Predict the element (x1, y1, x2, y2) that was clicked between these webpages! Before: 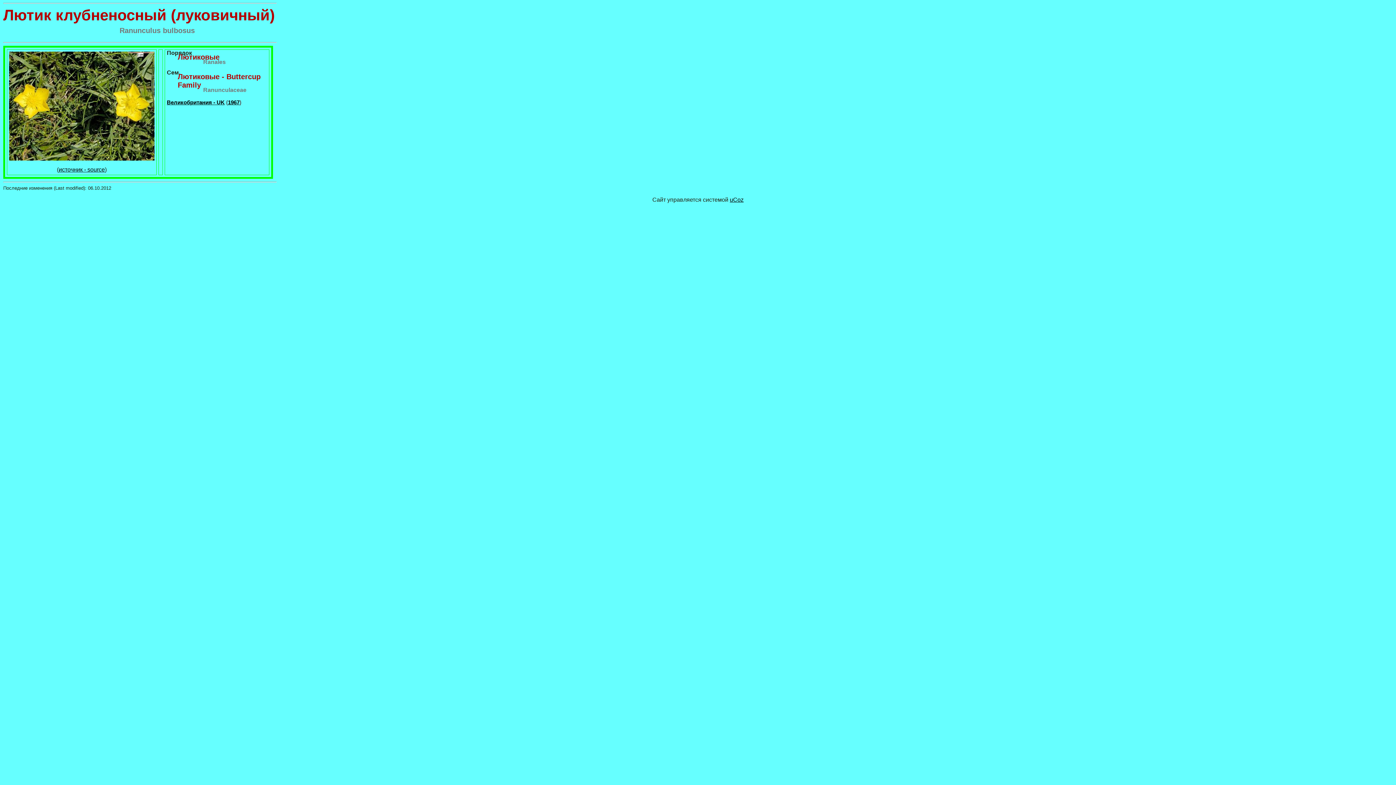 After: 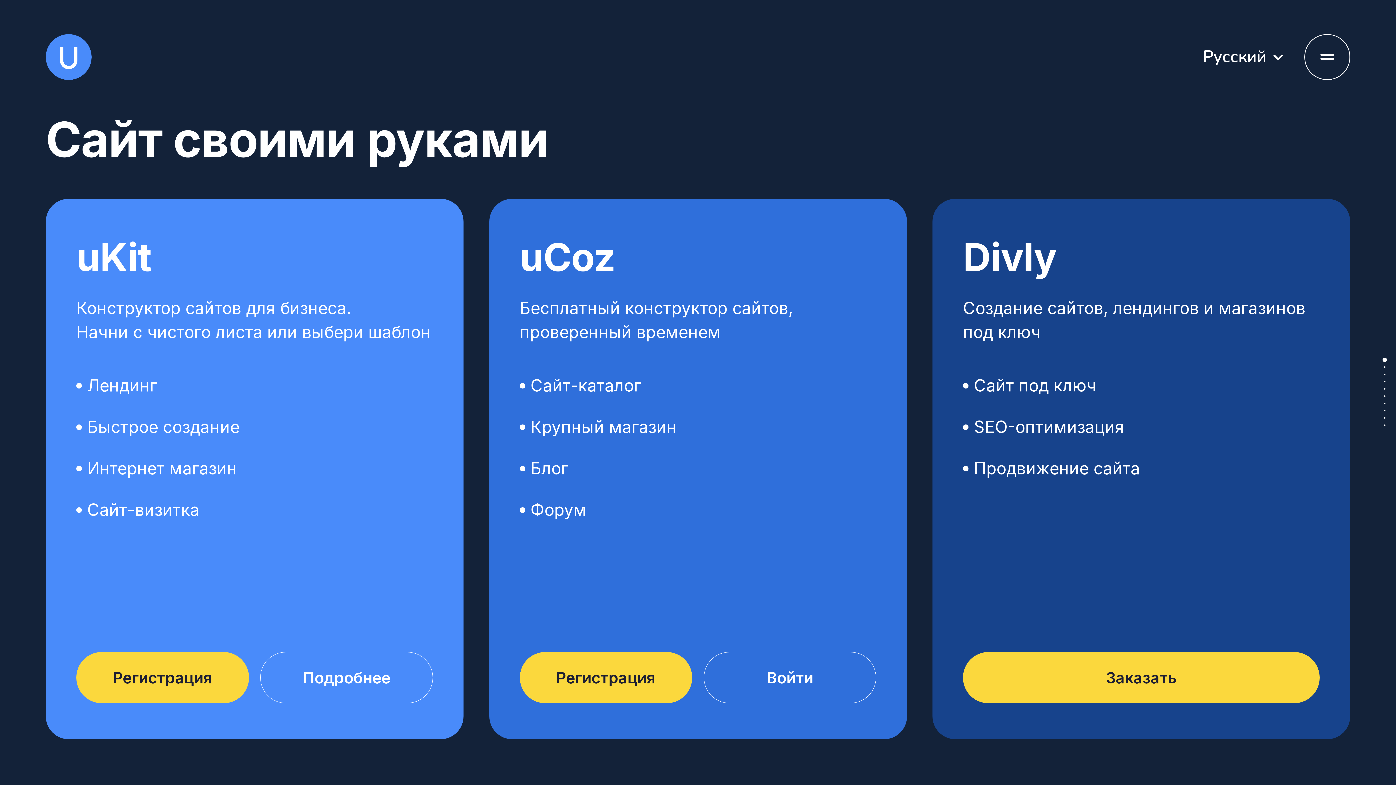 Action: bbox: (730, 196, 743, 202) label: uCoz